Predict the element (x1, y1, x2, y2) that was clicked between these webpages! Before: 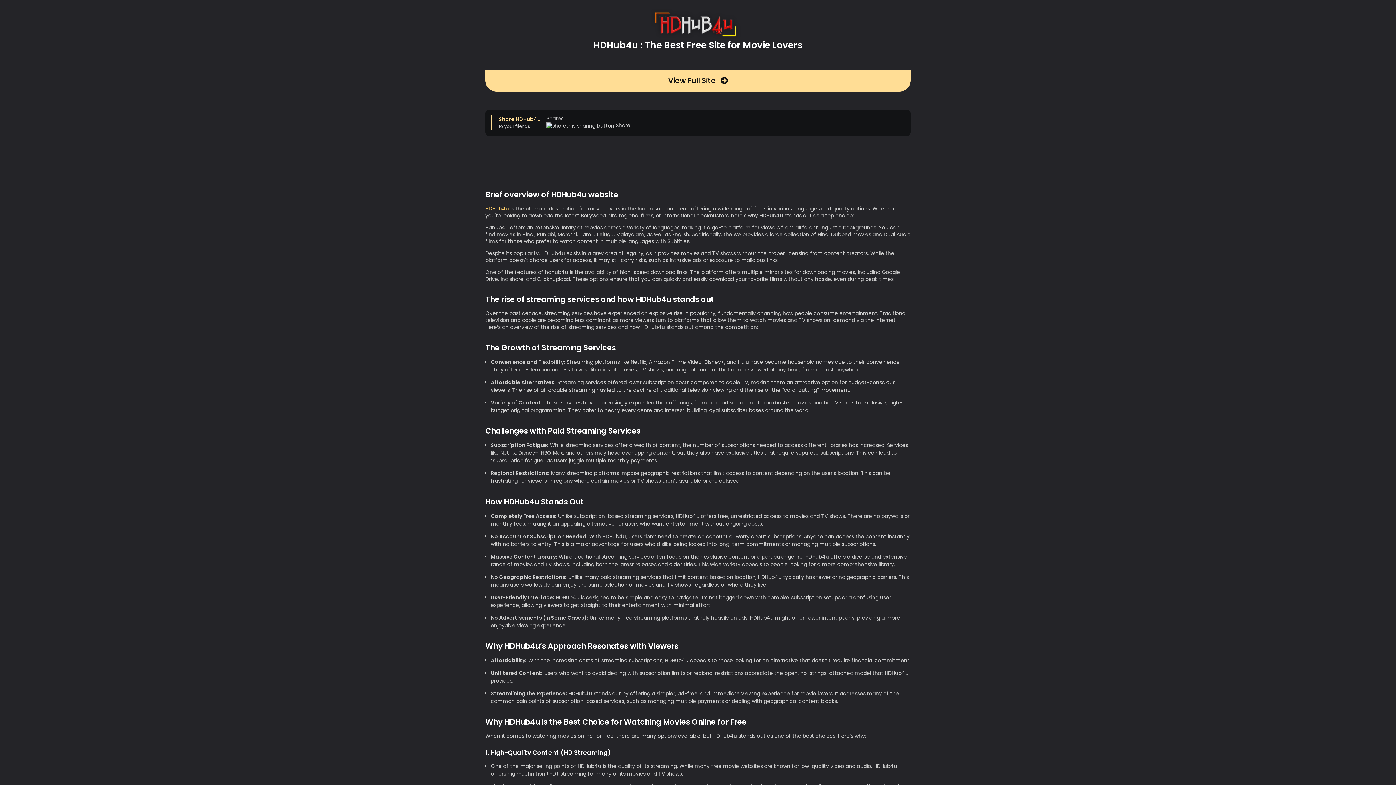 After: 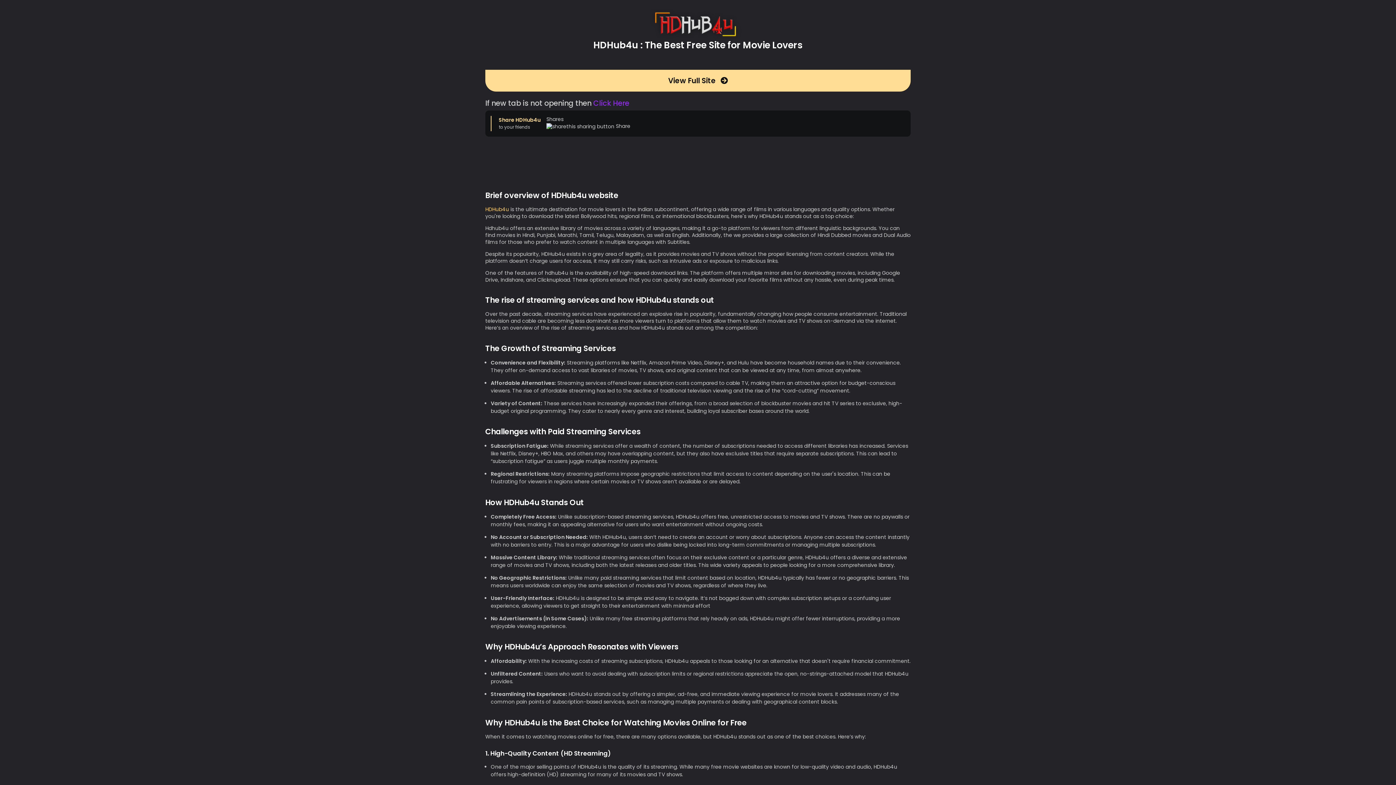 Action: bbox: (650, 19, 745, 27)